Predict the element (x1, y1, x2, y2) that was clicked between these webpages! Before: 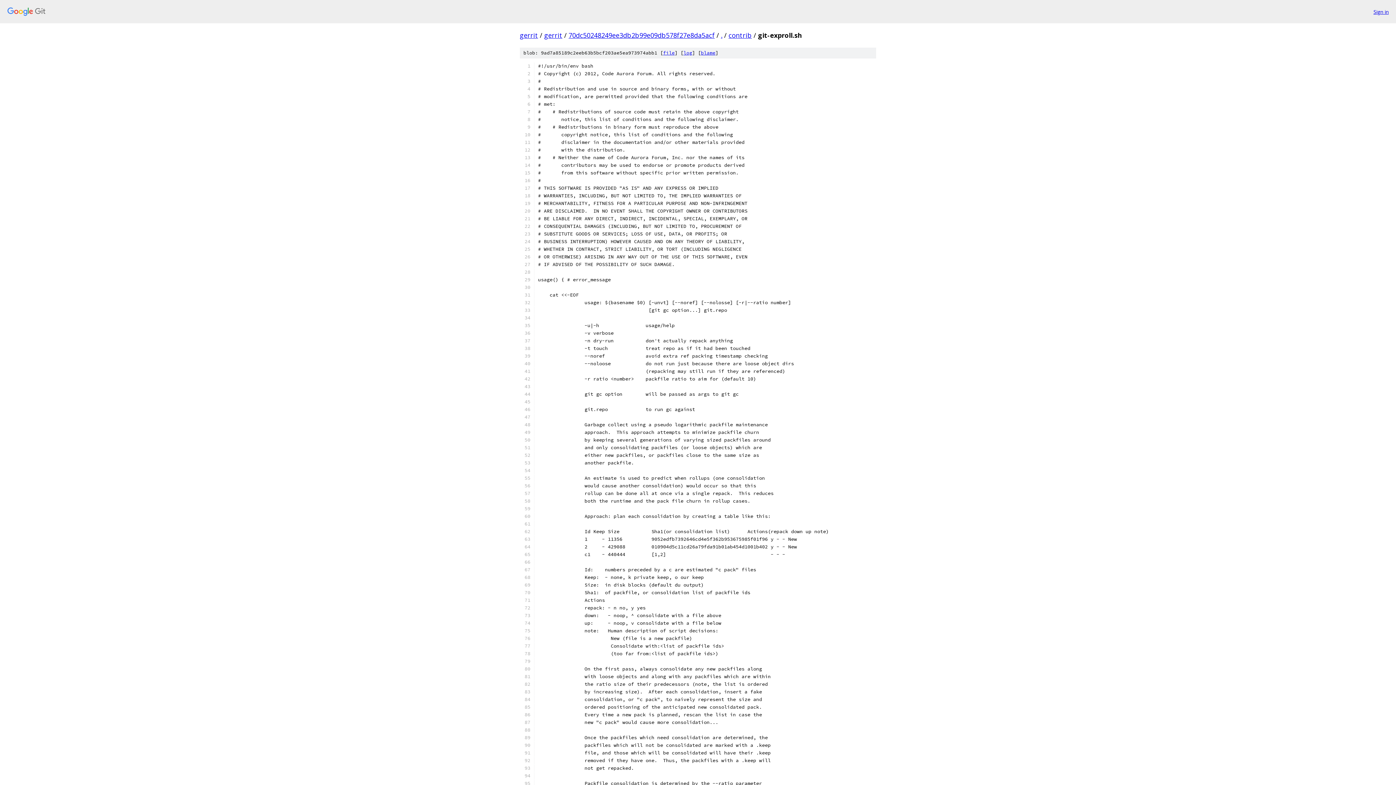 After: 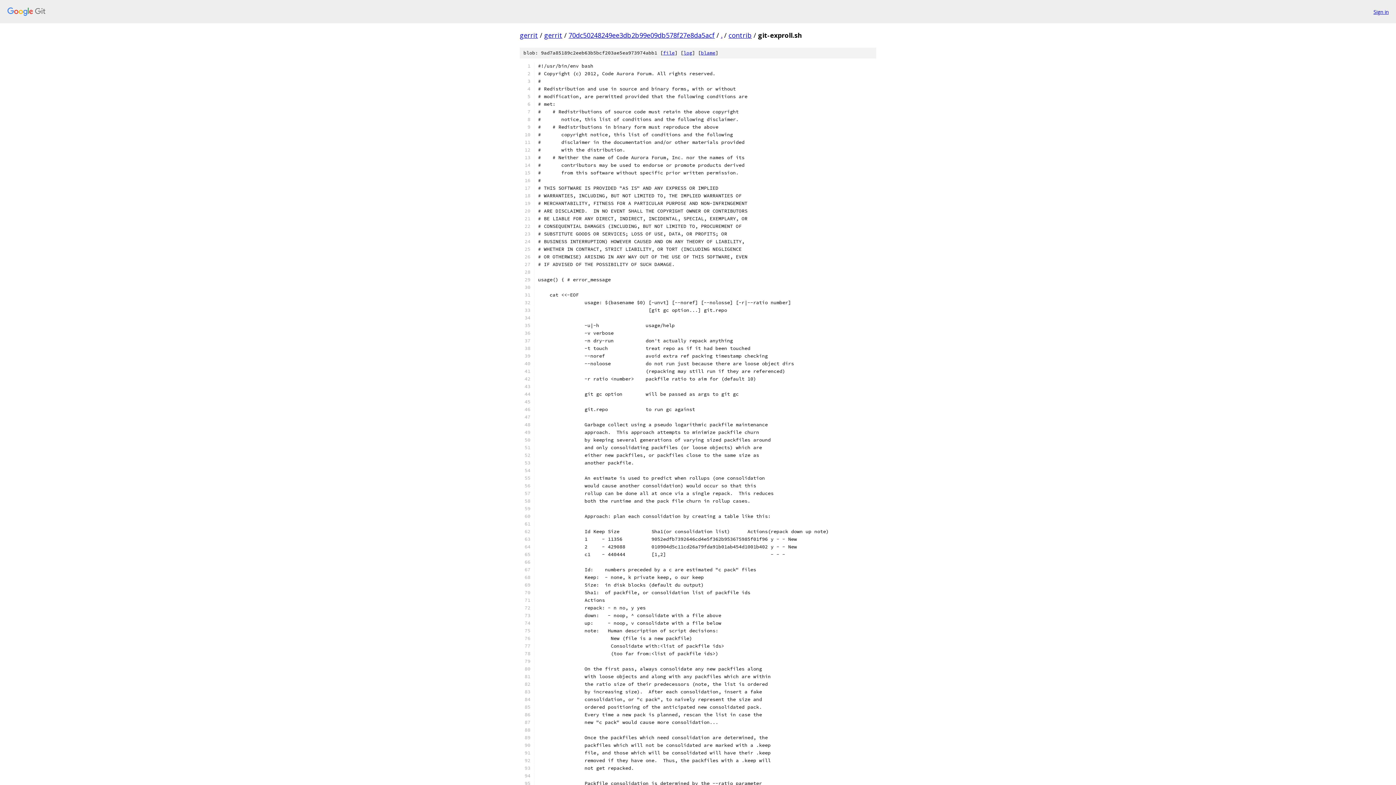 Action: bbox: (663, 49, 674, 56) label: file